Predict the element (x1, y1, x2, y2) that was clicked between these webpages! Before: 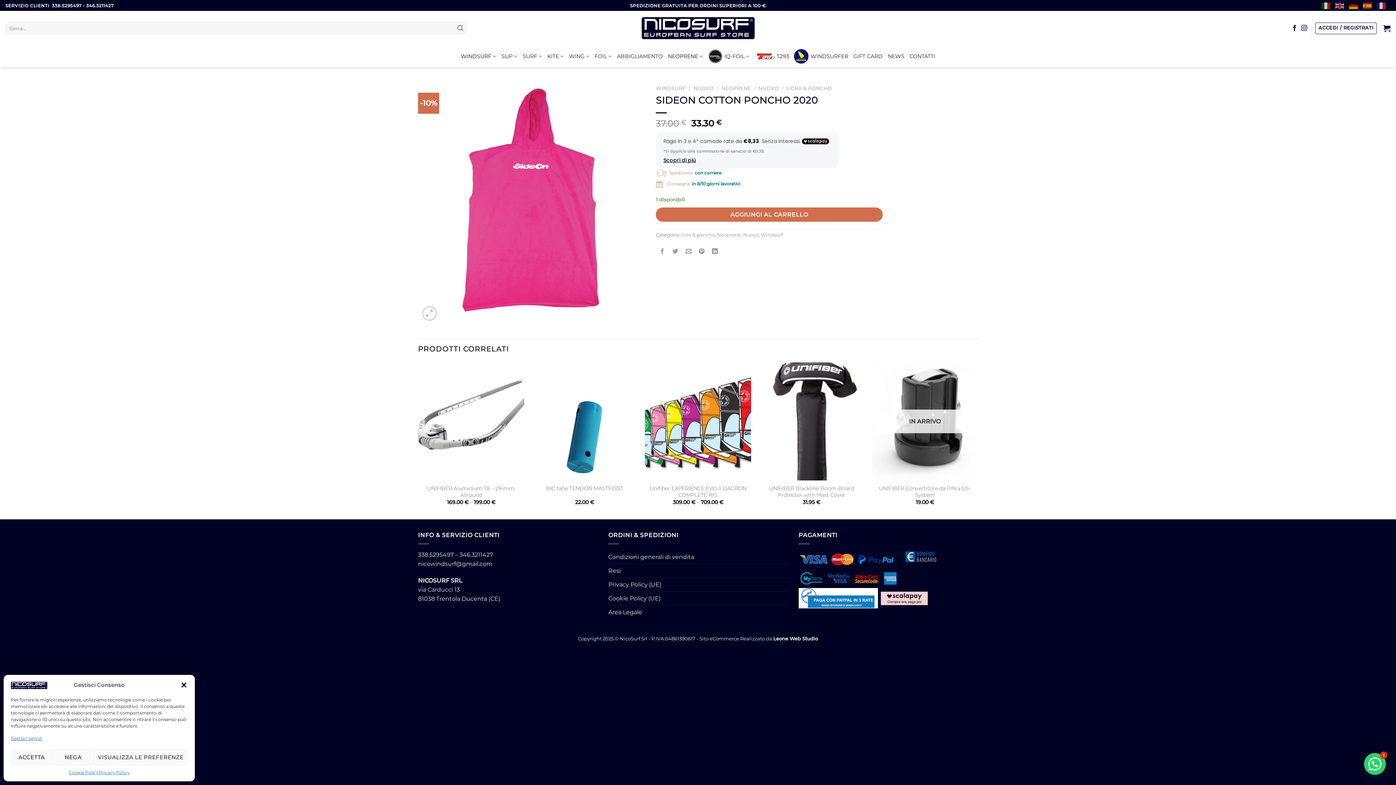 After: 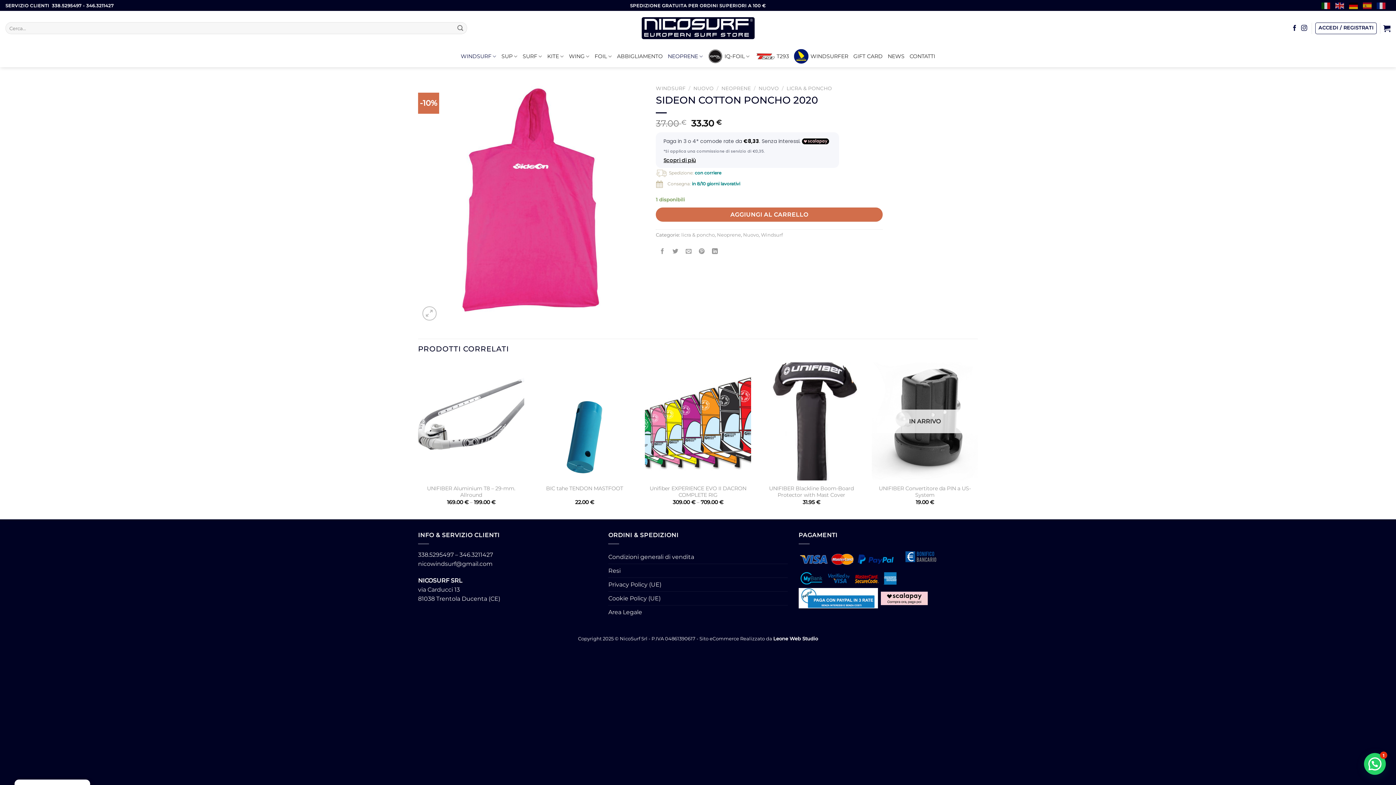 Action: bbox: (52, 749, 93, 765) label: NEGA